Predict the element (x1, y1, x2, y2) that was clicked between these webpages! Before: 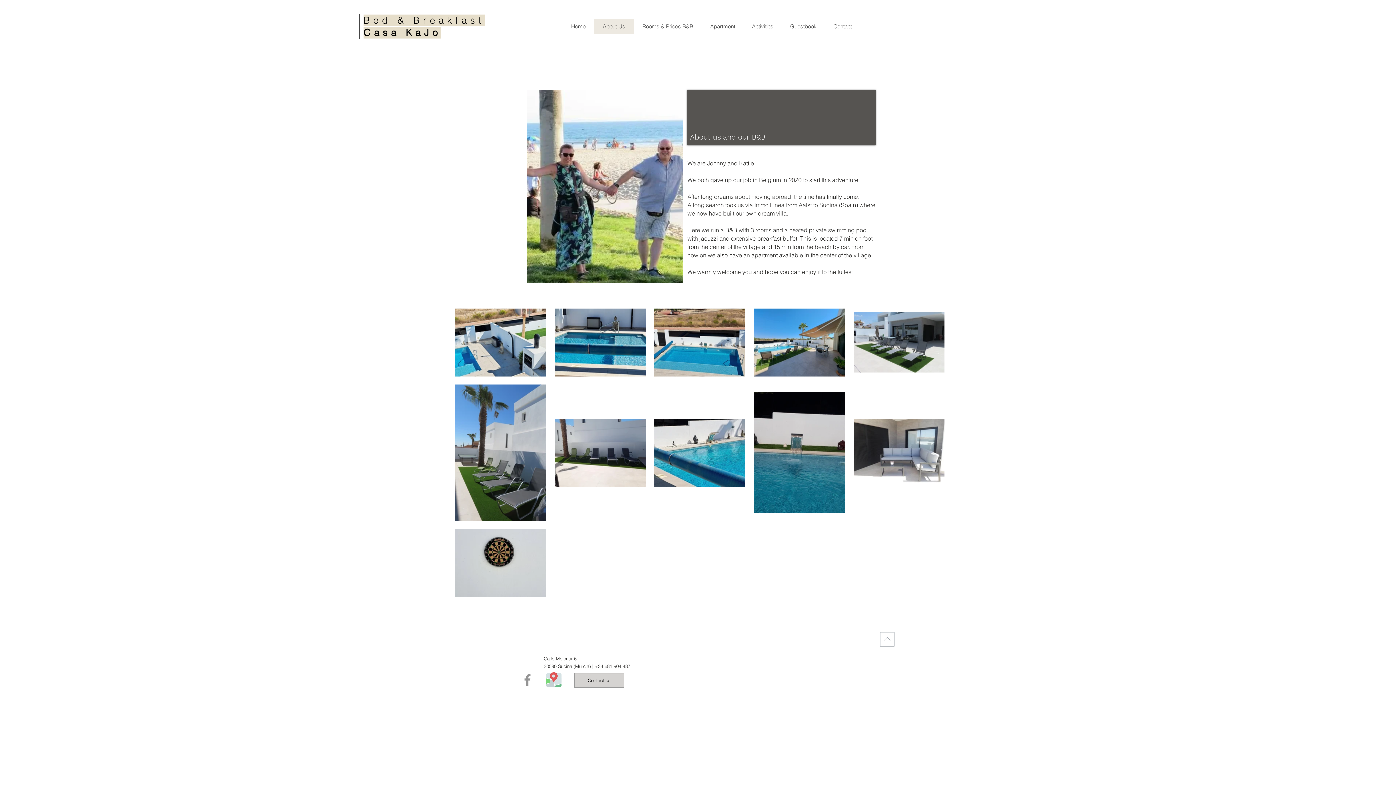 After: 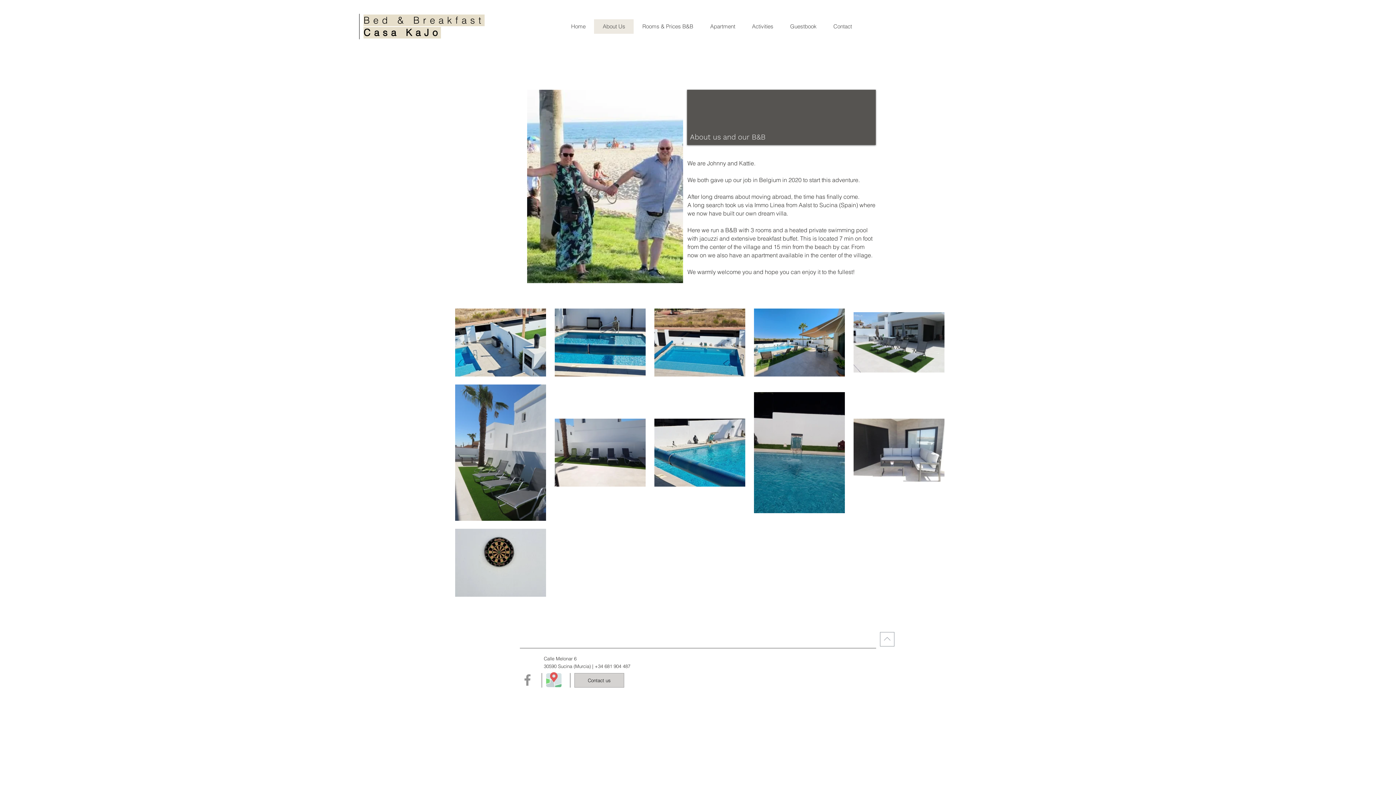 Action: label: About Us bbox: (594, 19, 633, 33)